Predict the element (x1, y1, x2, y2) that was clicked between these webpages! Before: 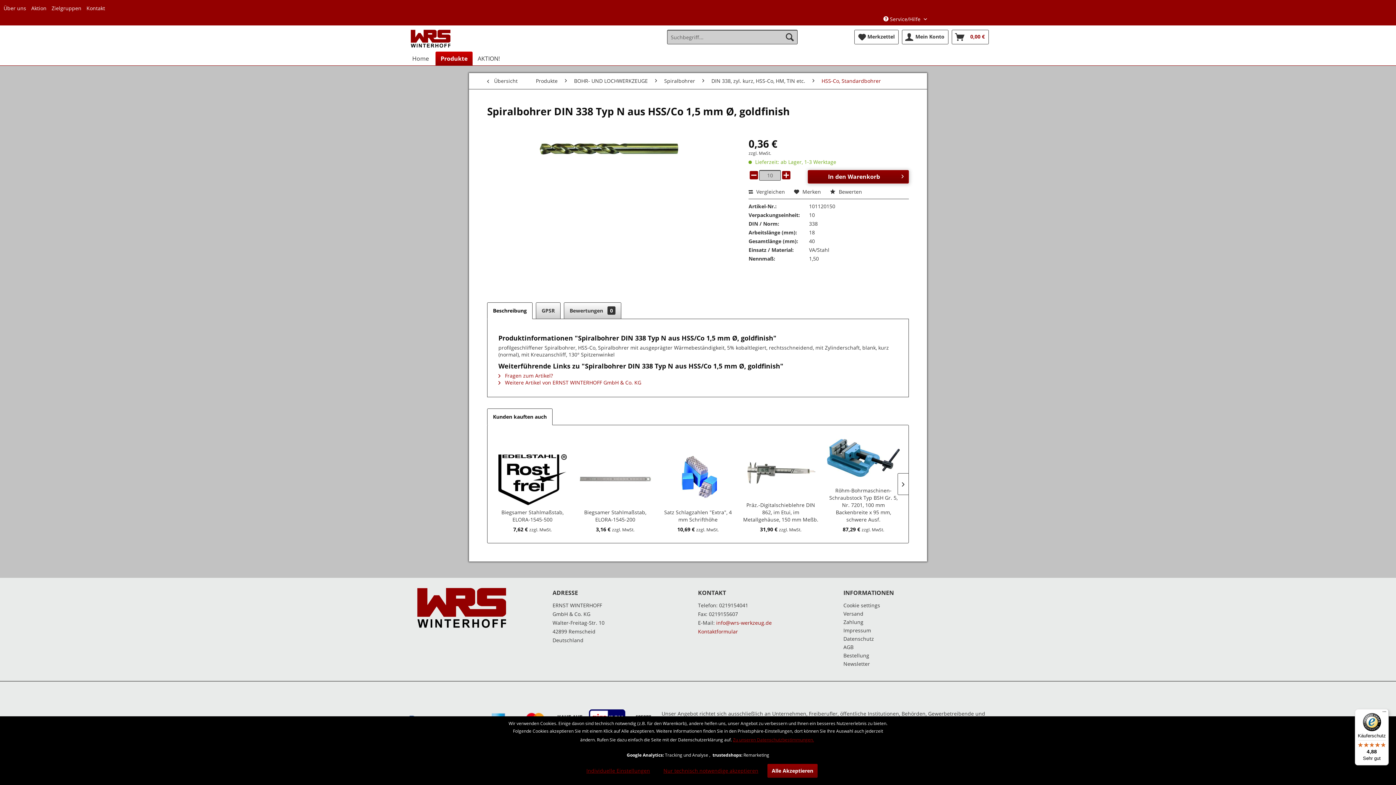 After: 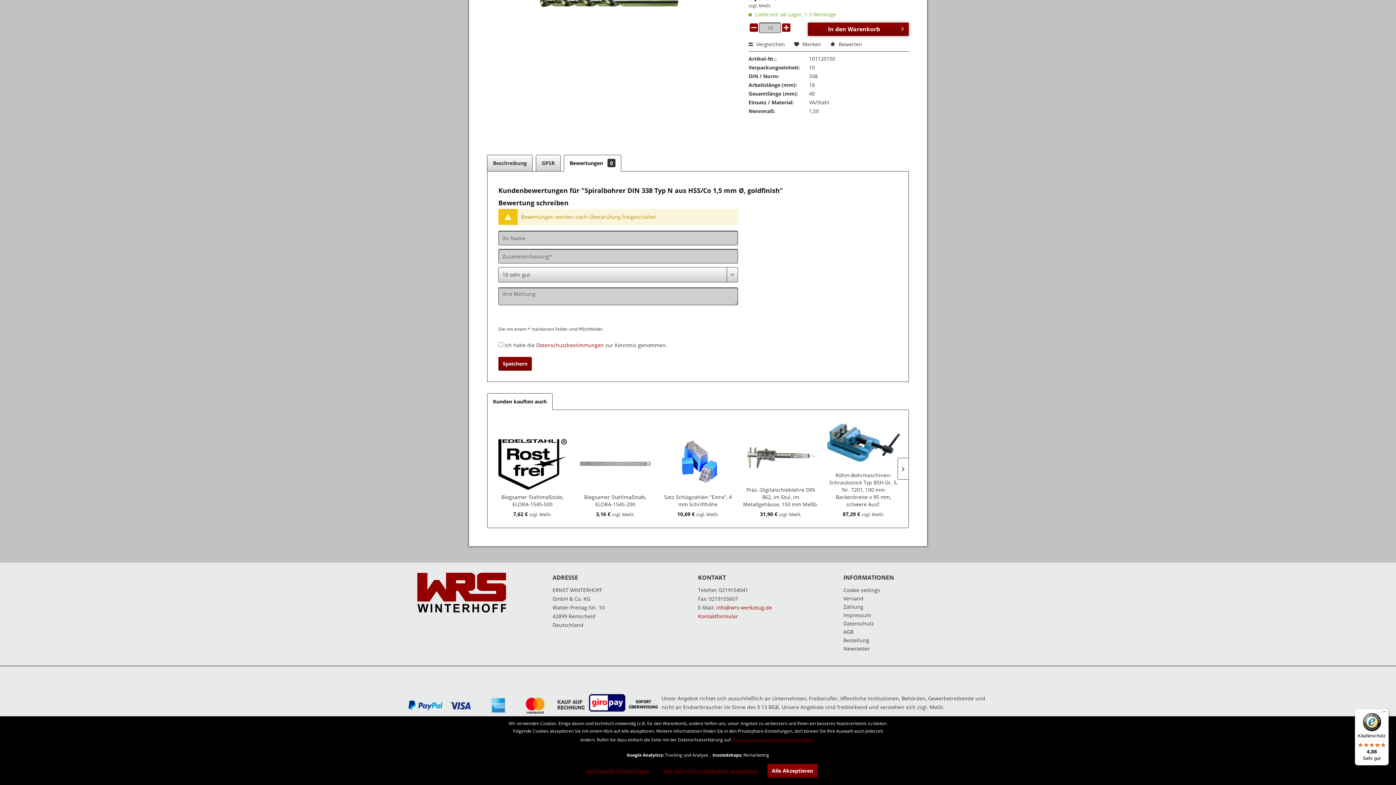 Action: label:  Bewerten bbox: (830, 188, 862, 195)